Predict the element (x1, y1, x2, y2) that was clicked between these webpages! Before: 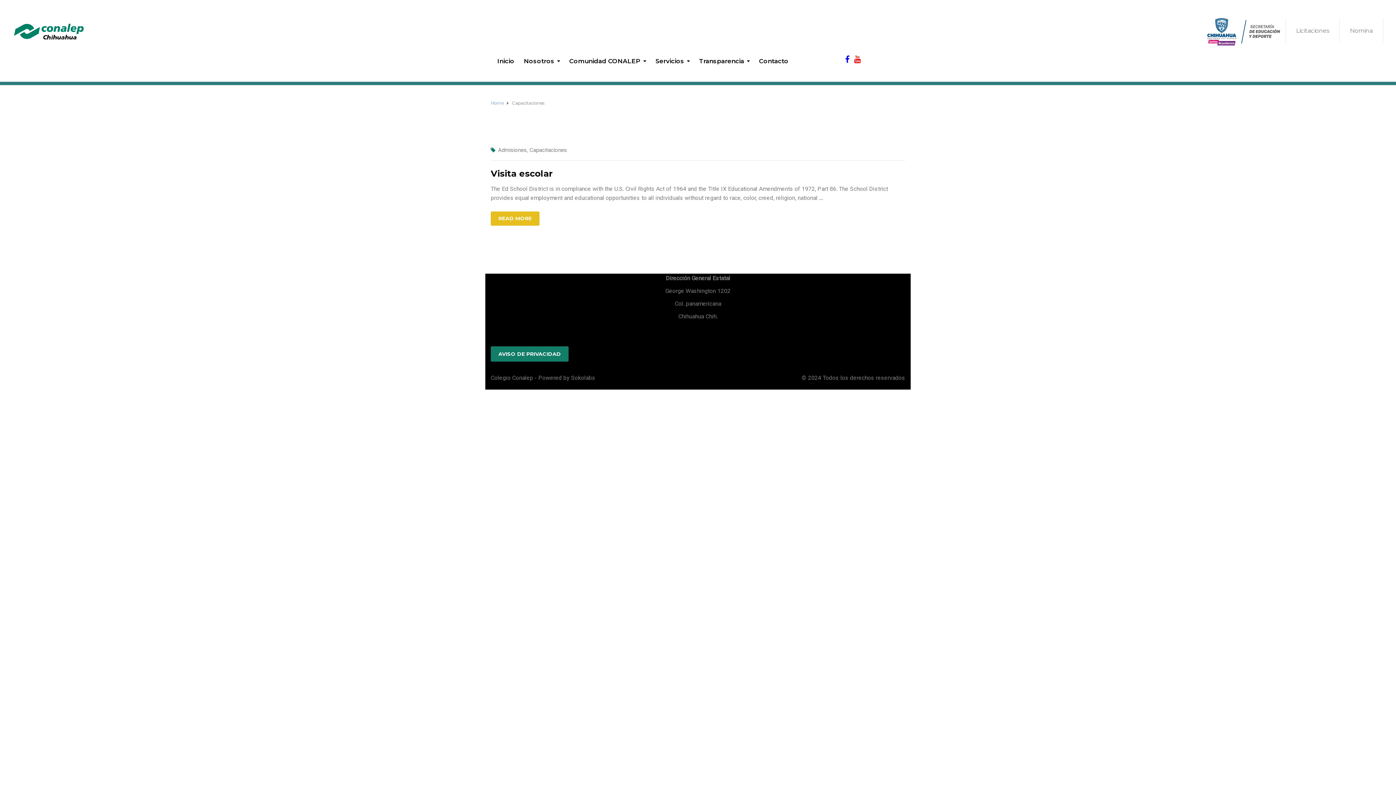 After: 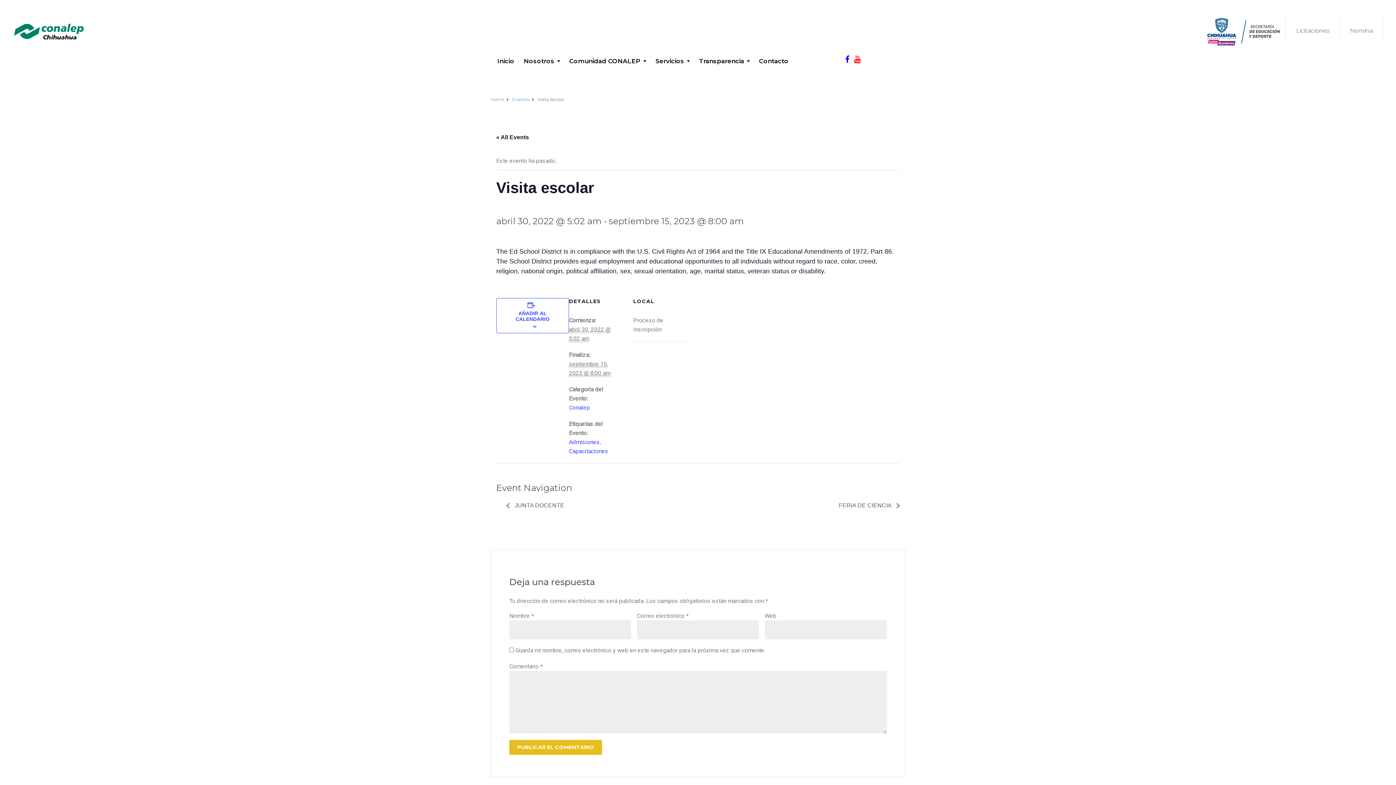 Action: bbox: (490, 168, 553, 178) label: Visita escolar